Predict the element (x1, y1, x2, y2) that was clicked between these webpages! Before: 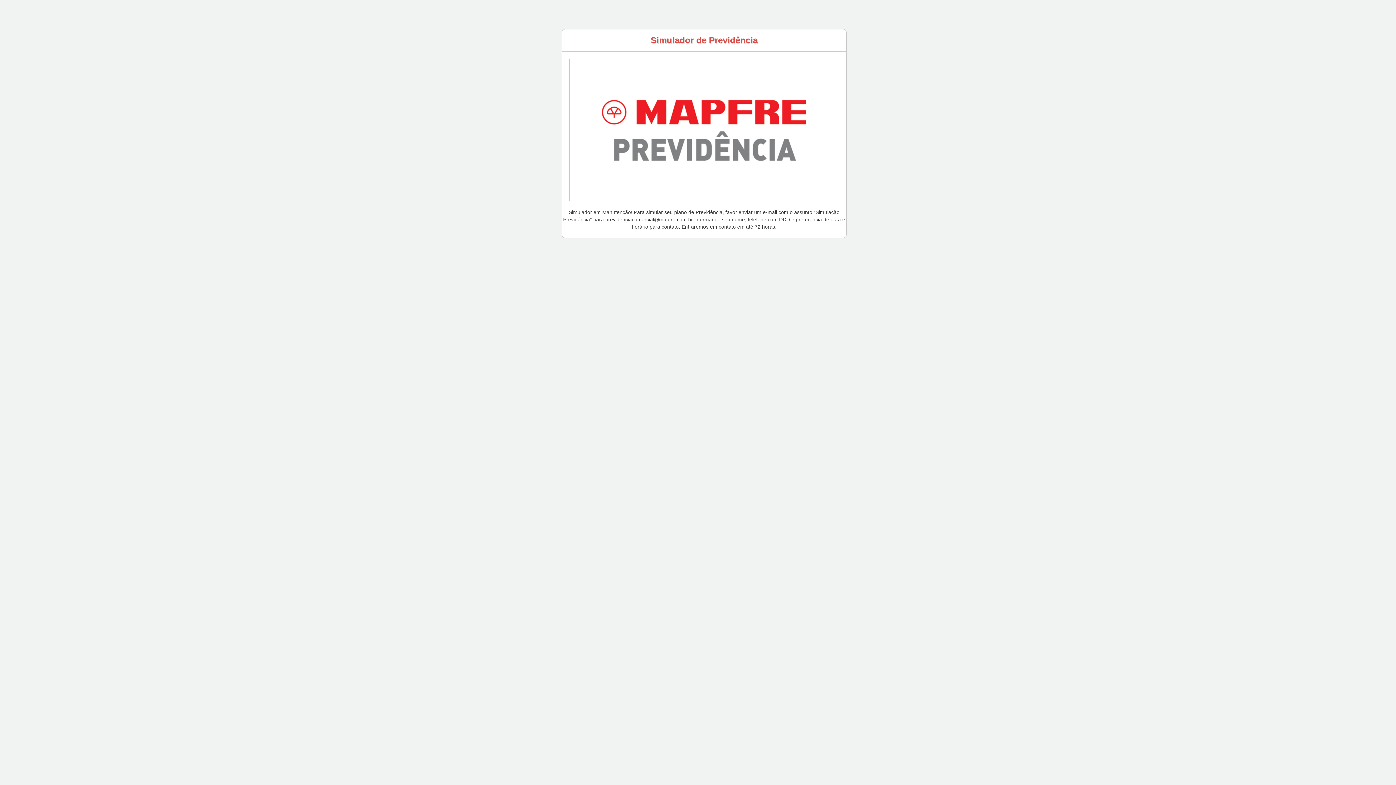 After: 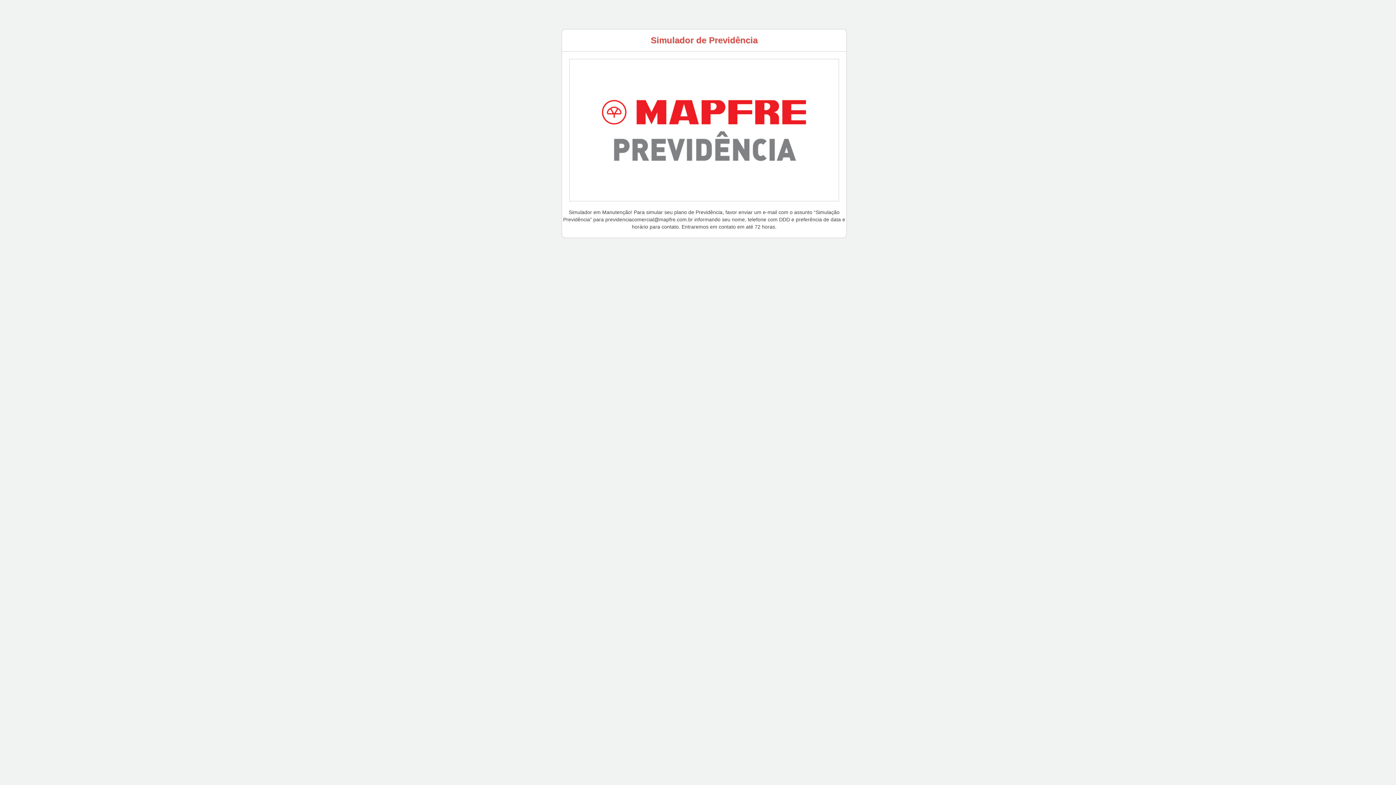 Action: bbox: (562, 58, 846, 201)